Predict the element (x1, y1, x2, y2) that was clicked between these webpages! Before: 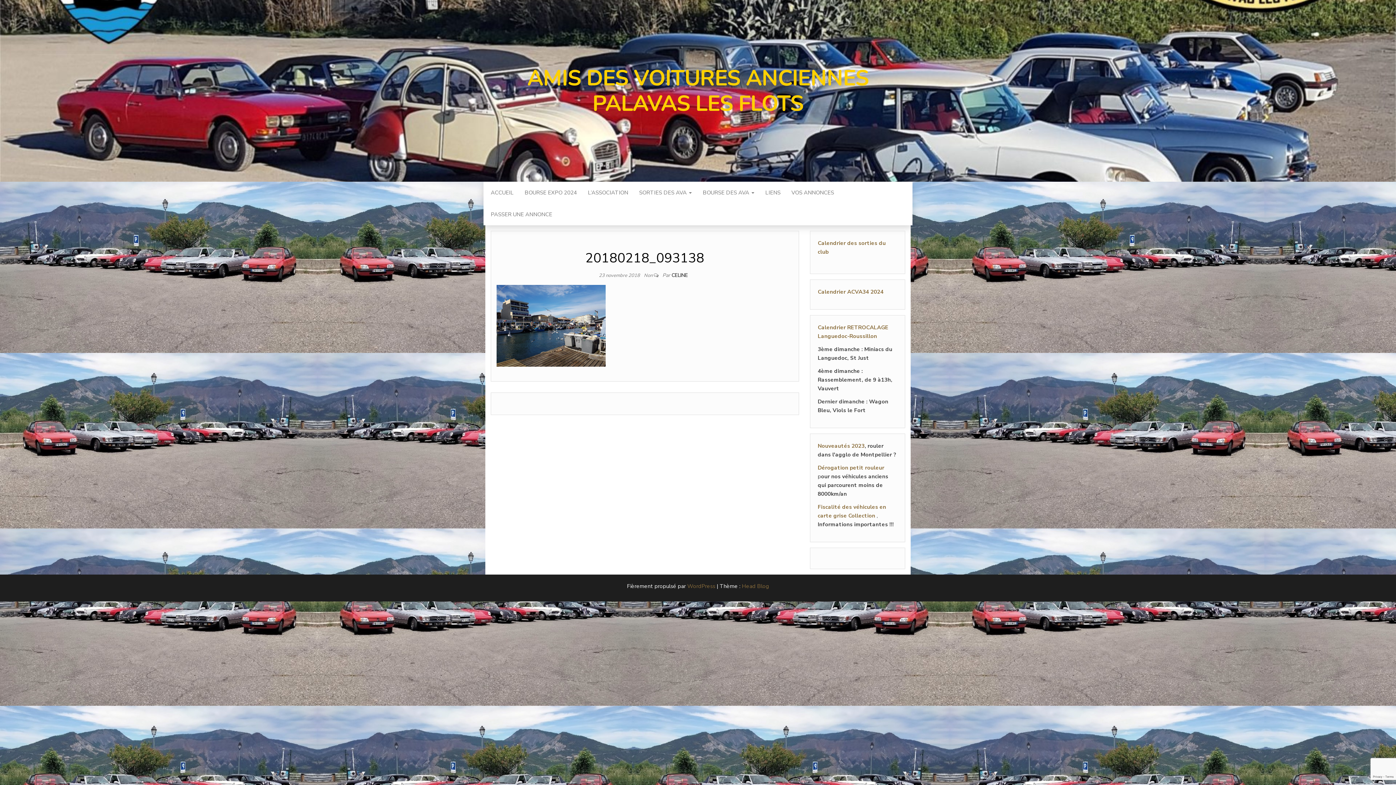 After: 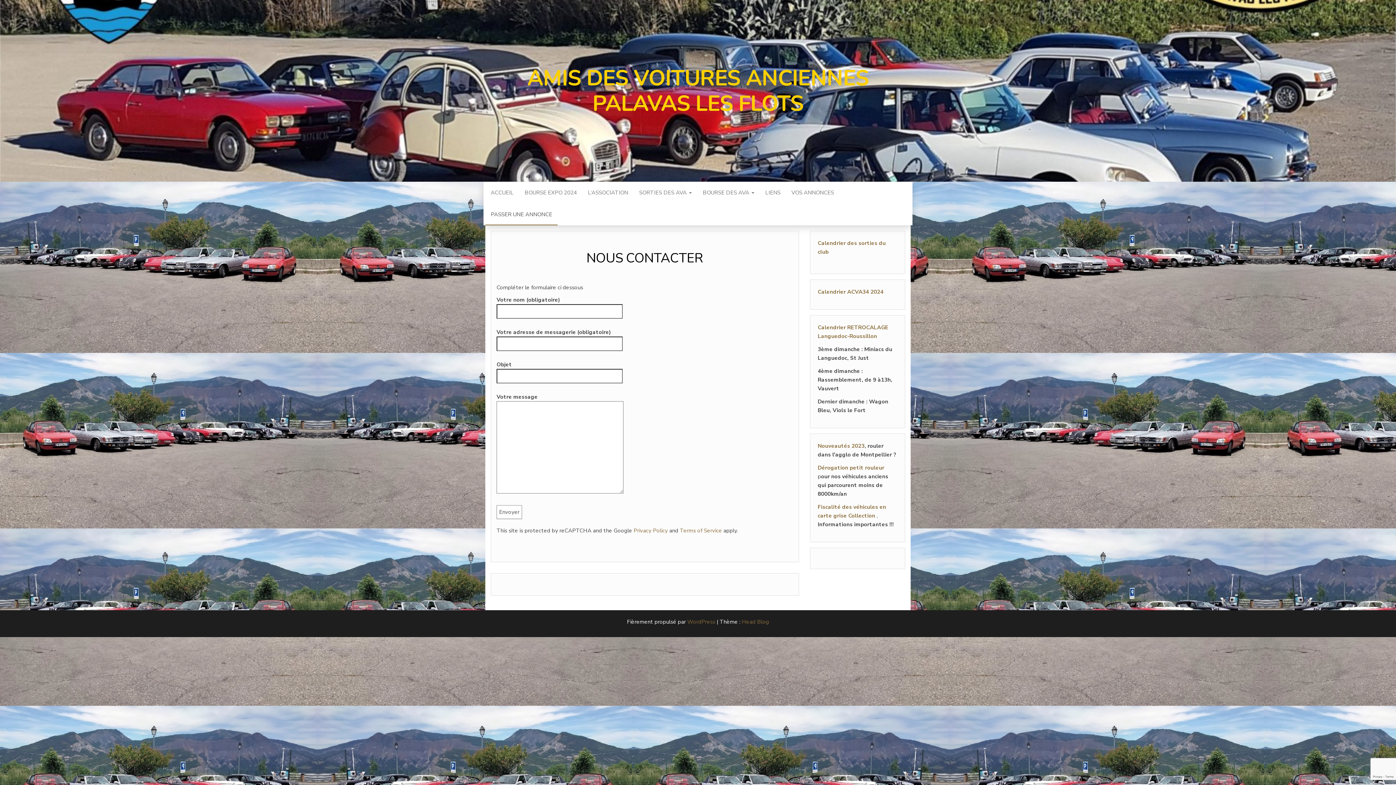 Action: label: PASSER UNE ANNONCE bbox: (485, 203, 557, 225)